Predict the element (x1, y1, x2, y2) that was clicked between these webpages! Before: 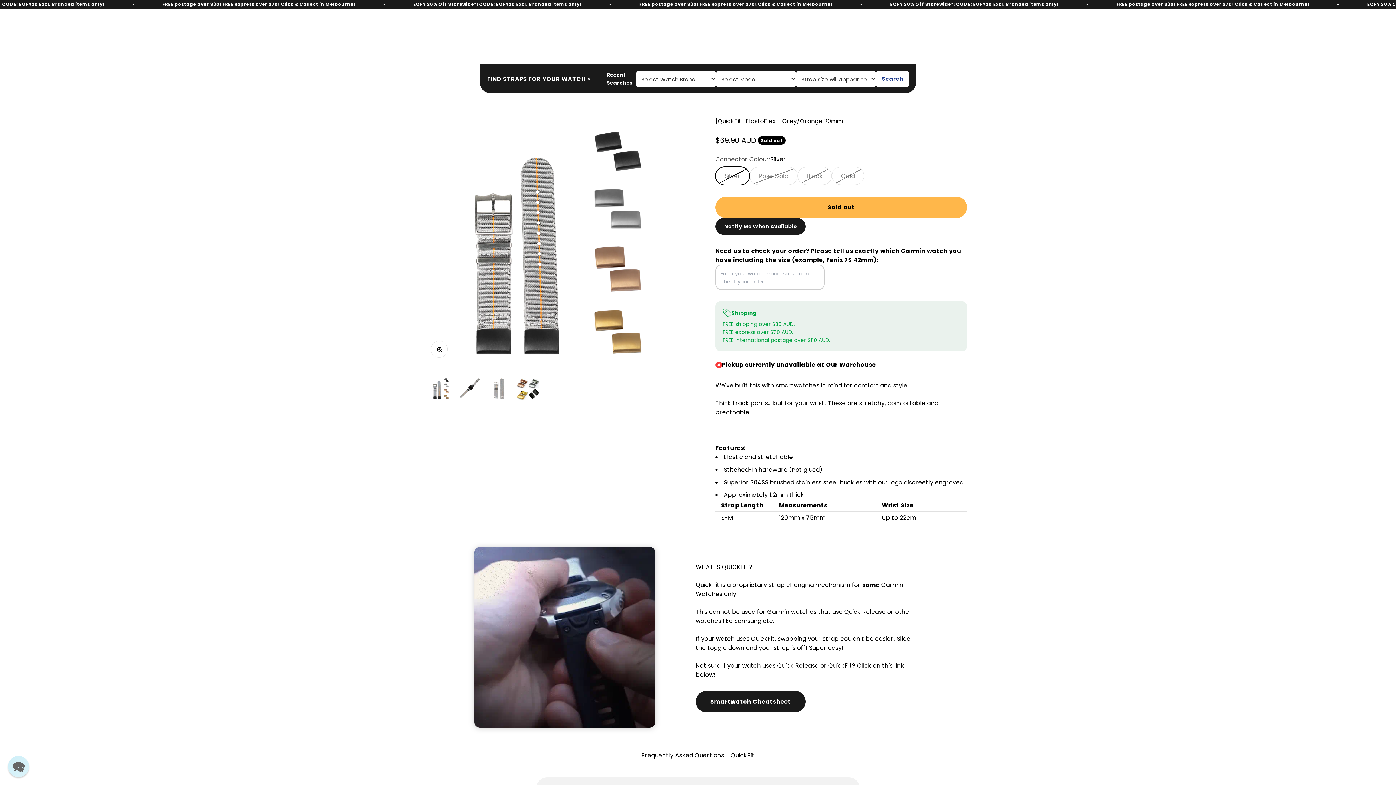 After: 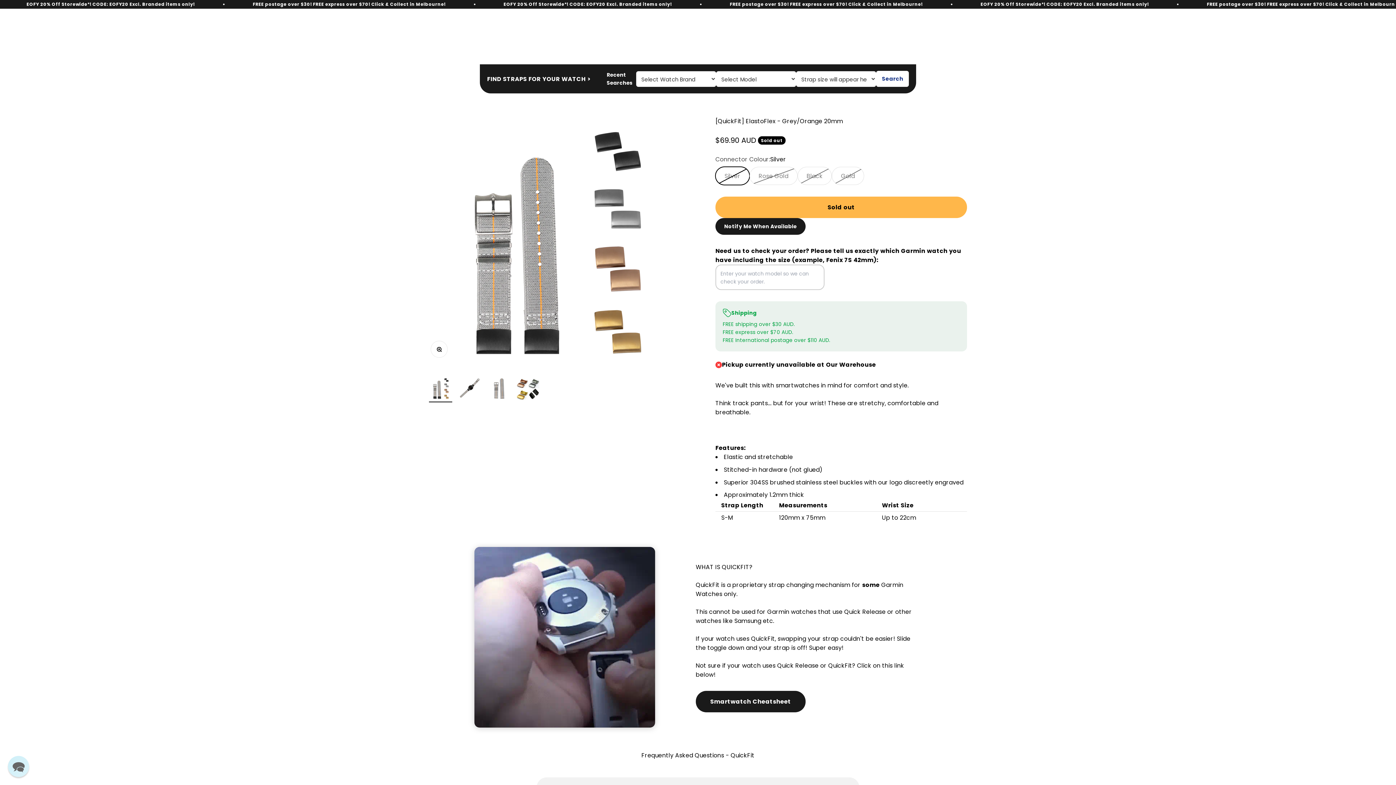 Action: bbox: (783, 47, 843, 54) label: GIFTS / STORAGE